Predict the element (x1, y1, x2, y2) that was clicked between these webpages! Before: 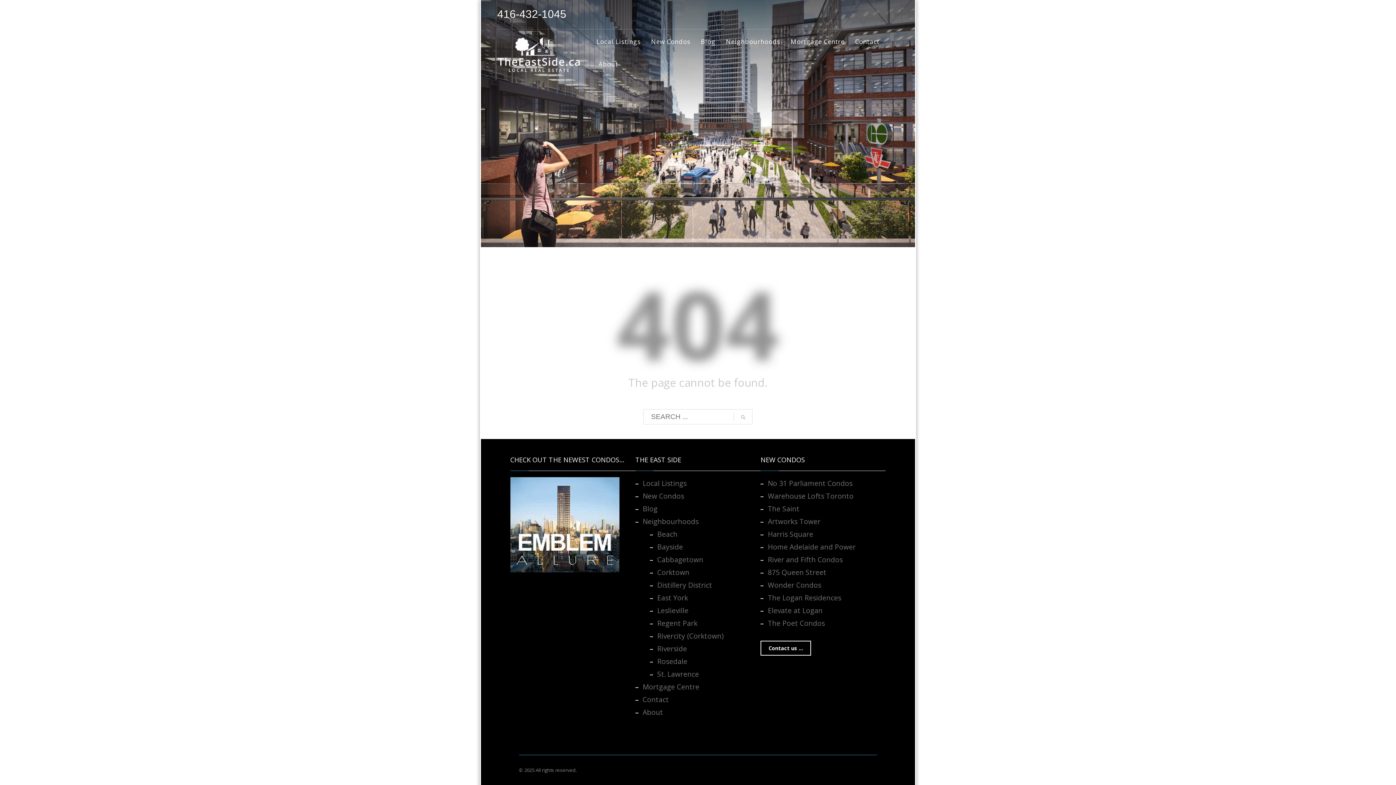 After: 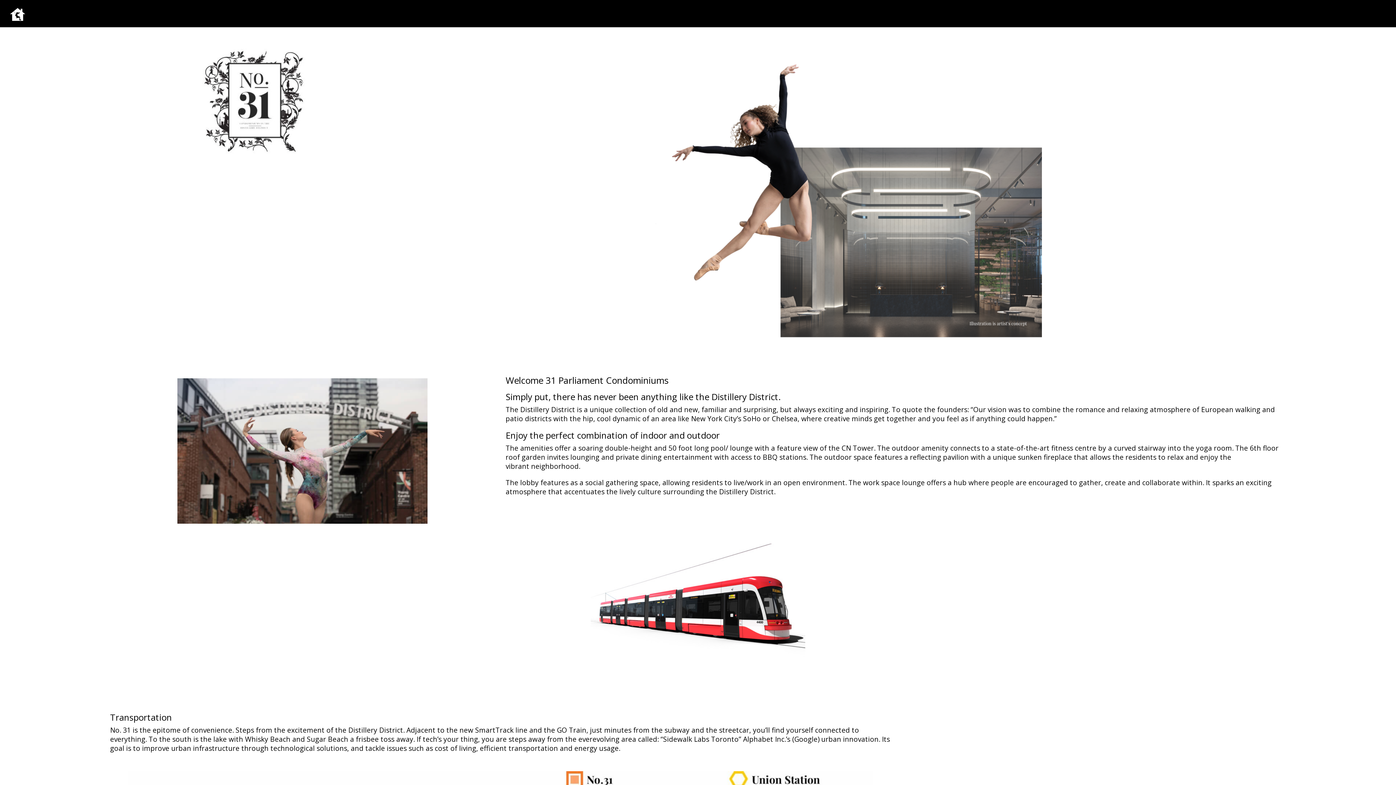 Action: label: No 31 Parliament Condos bbox: (760, 477, 885, 490)